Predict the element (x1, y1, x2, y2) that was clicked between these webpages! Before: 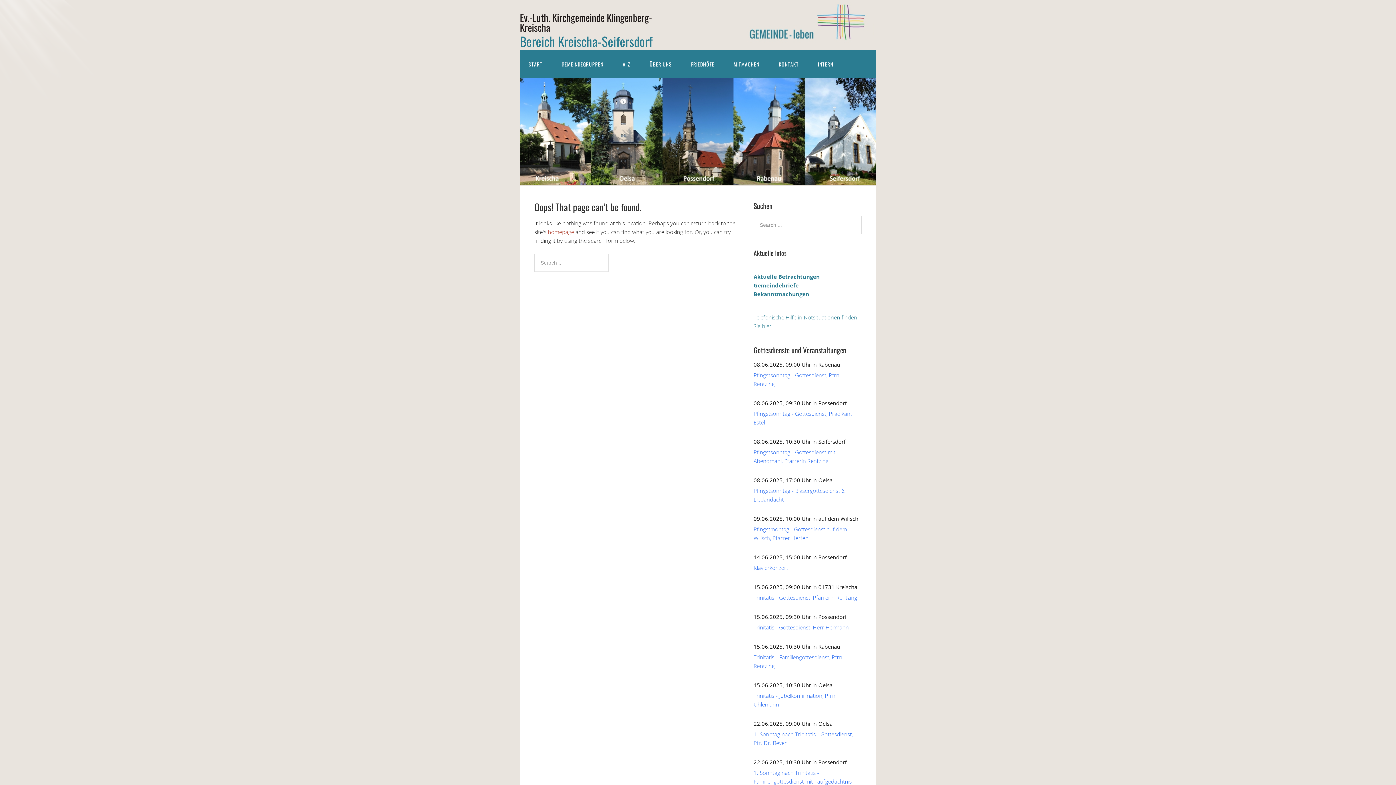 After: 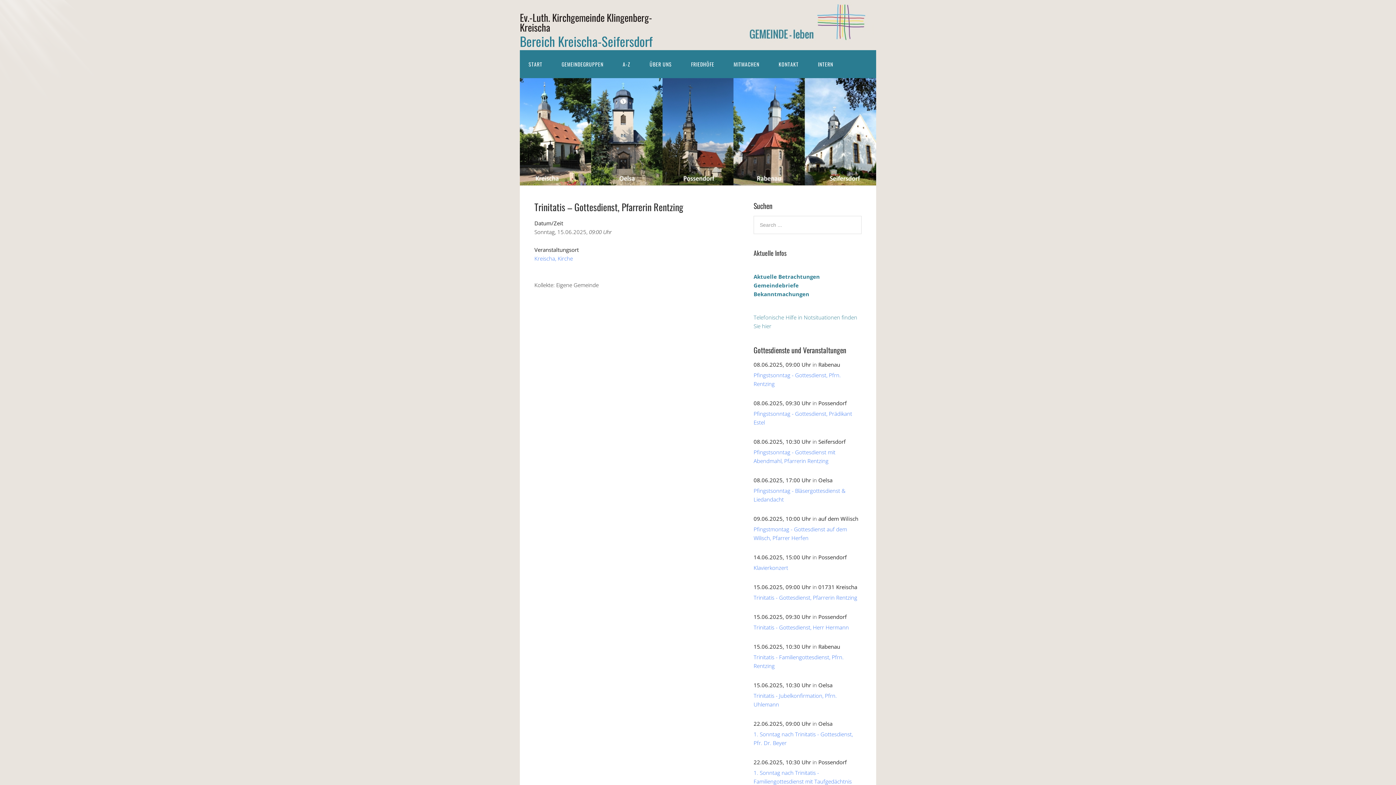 Action: bbox: (753, 594, 857, 601) label: Trinitatis - Gottesdienst, Pfarrerin Rentzing